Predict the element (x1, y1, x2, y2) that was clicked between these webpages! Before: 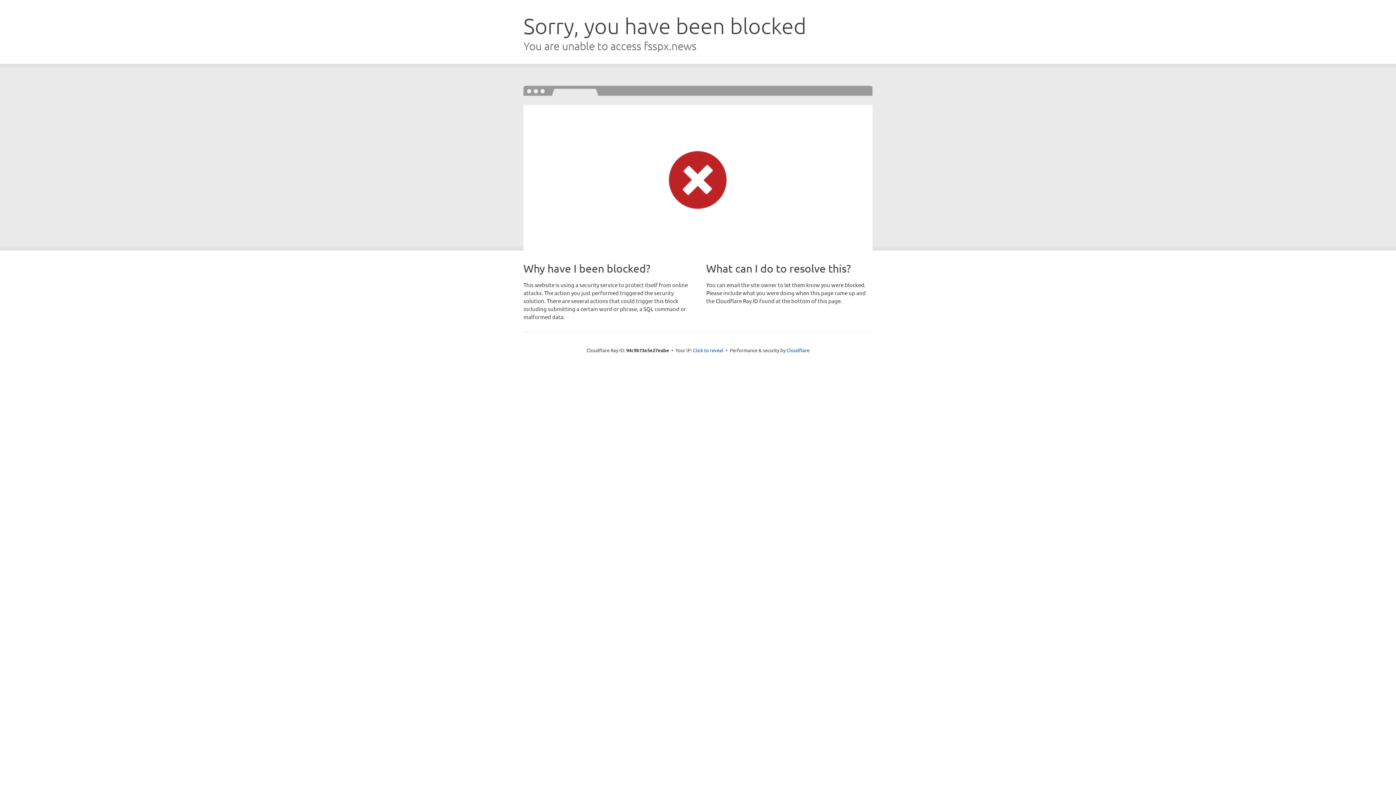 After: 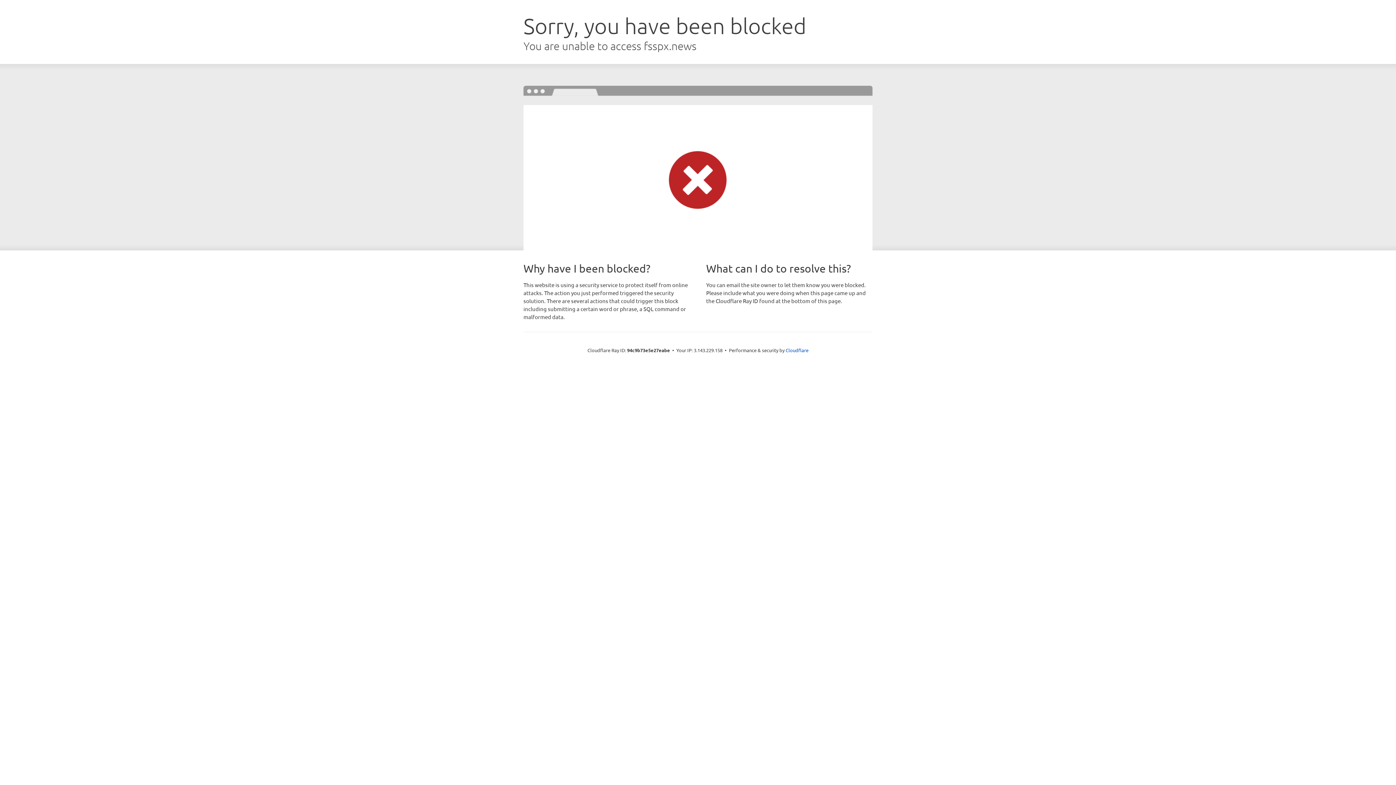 Action: bbox: (693, 346, 723, 353) label: Click to reveal